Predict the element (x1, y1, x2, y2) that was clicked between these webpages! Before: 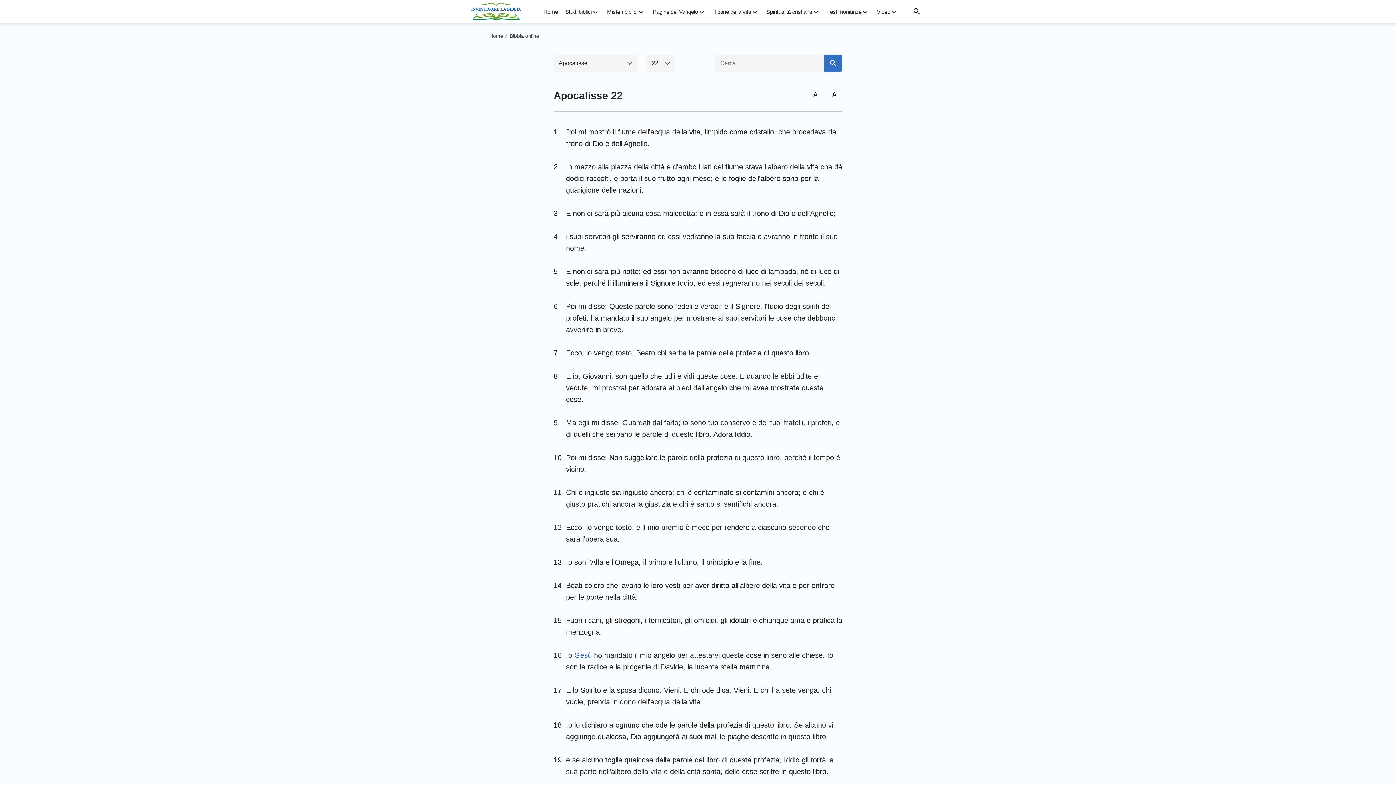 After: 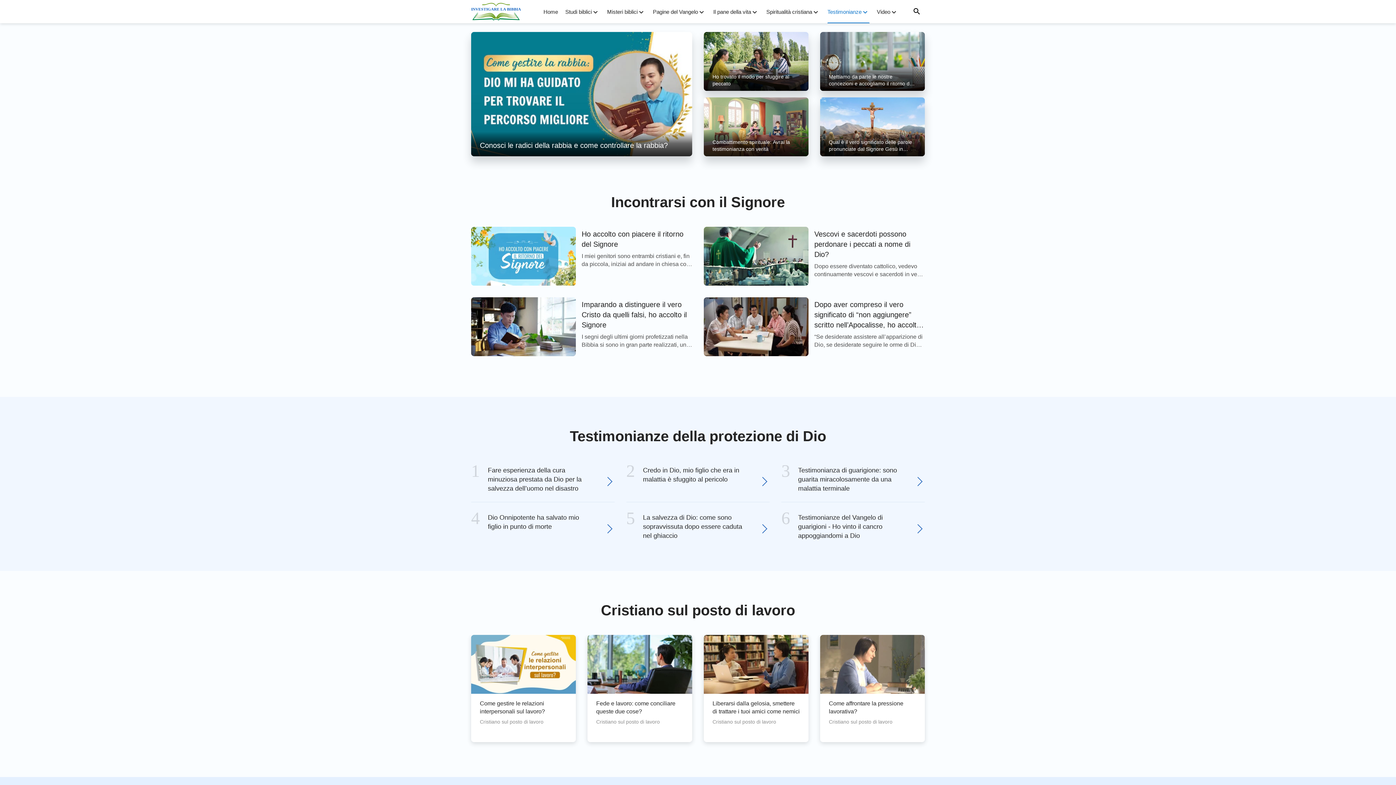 Action: label: Testimonianze bbox: (827, 8, 861, 14)